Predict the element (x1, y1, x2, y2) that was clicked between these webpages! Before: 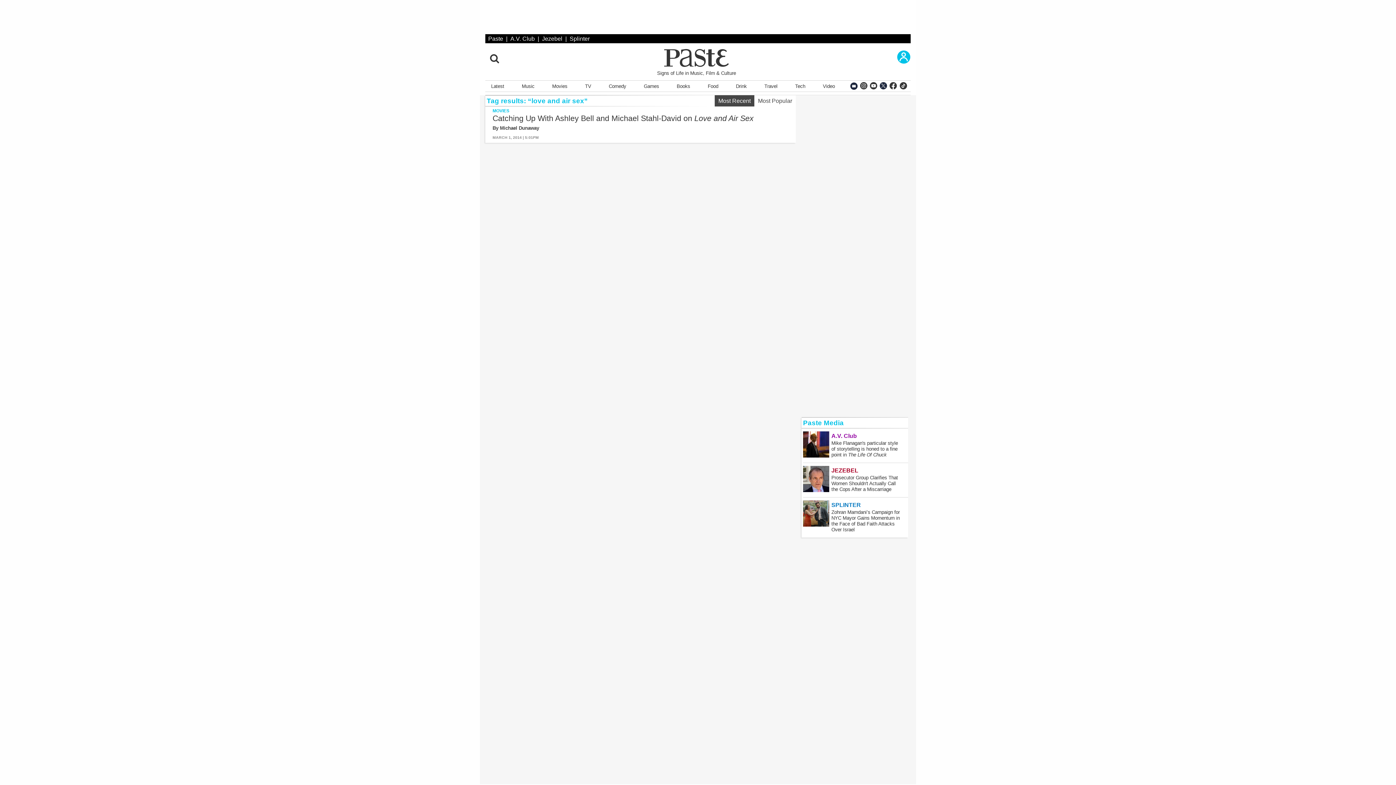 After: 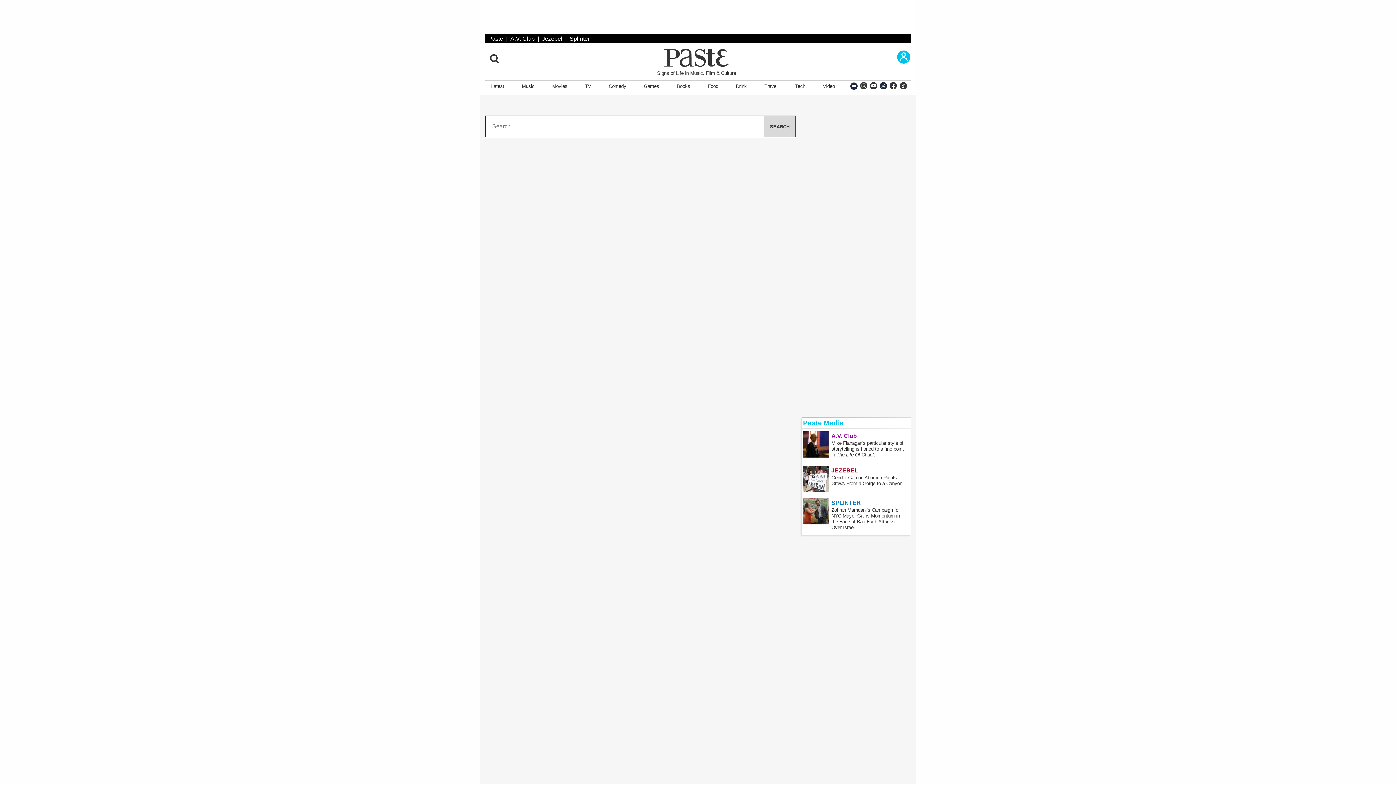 Action: bbox: (489, 52, 499, 63) label: Search